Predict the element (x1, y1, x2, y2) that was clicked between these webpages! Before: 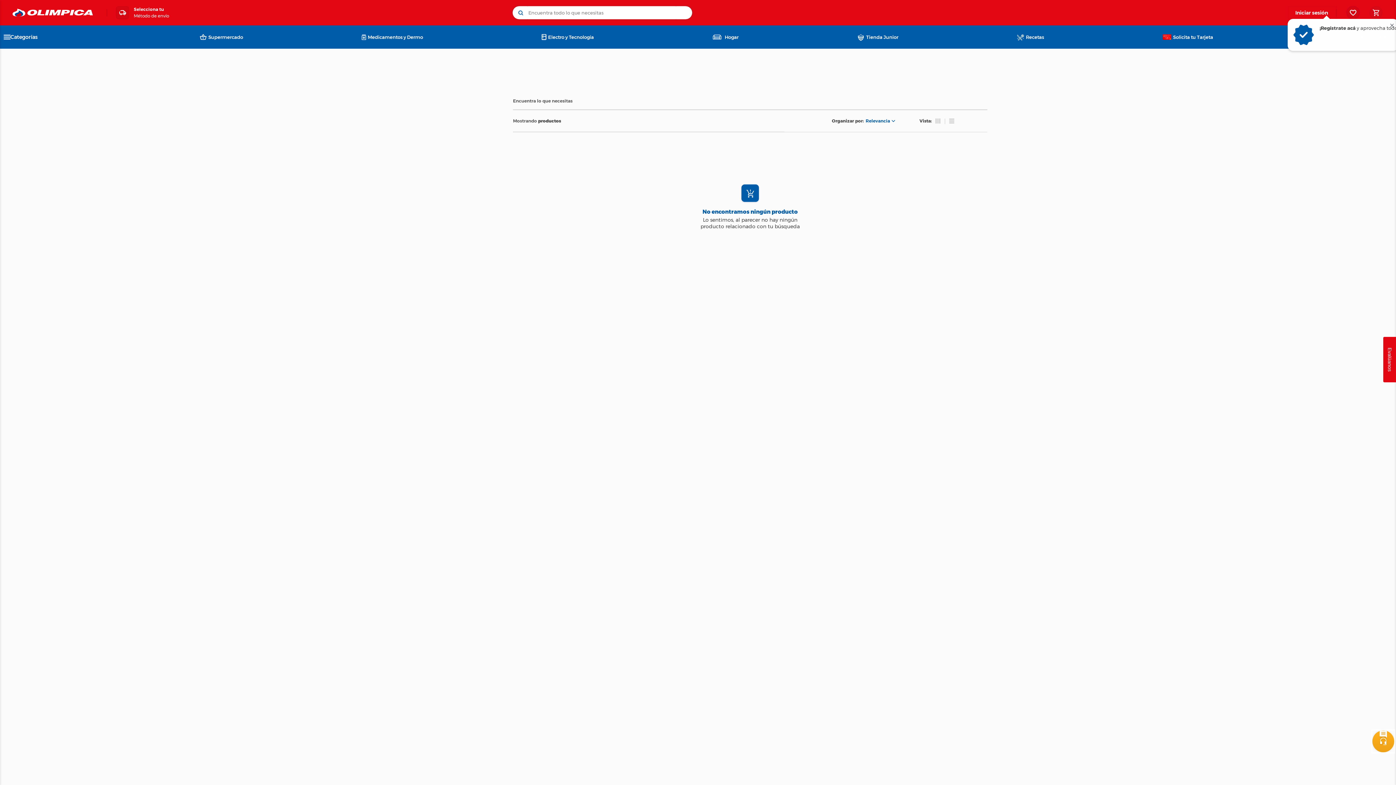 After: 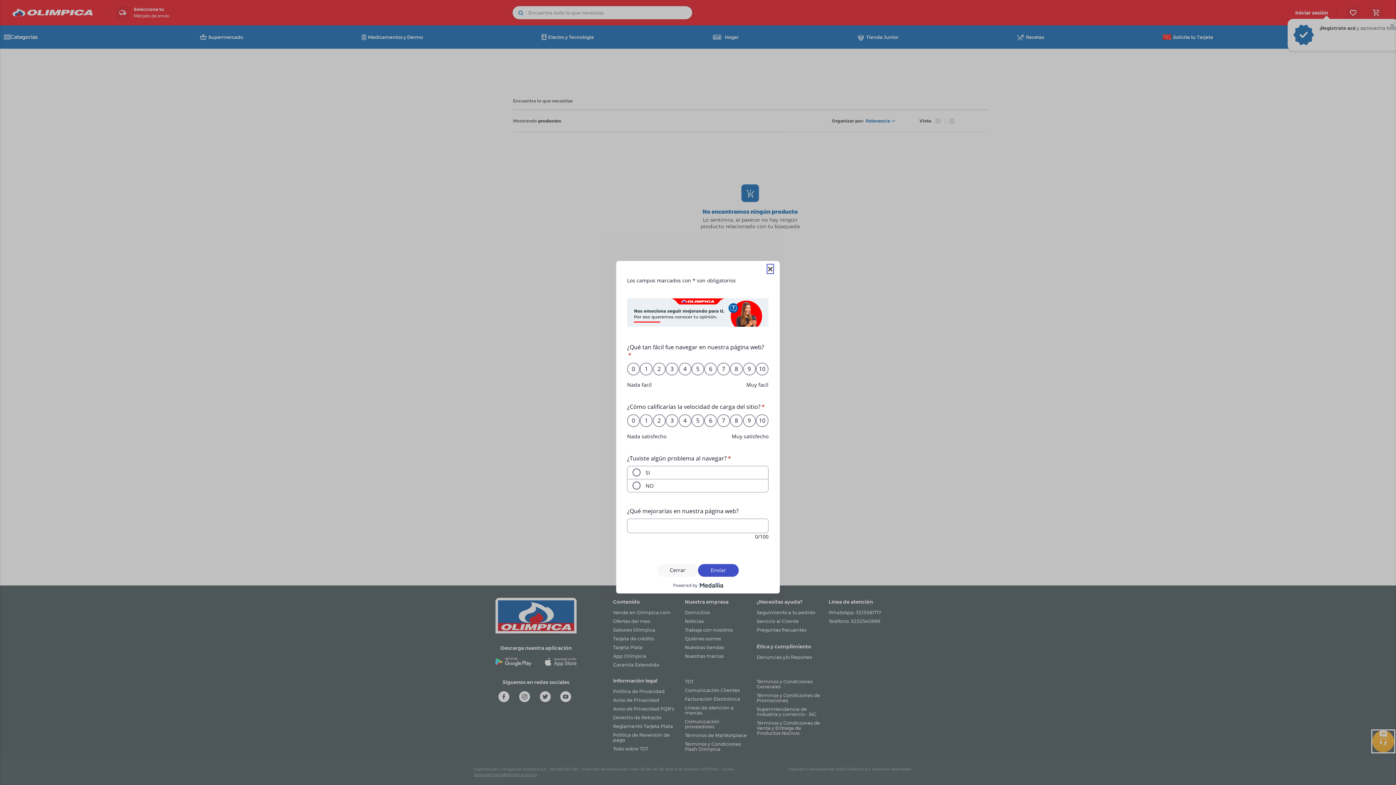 Action: bbox: (1383, 337, 1396, 382) label: Evalúanos